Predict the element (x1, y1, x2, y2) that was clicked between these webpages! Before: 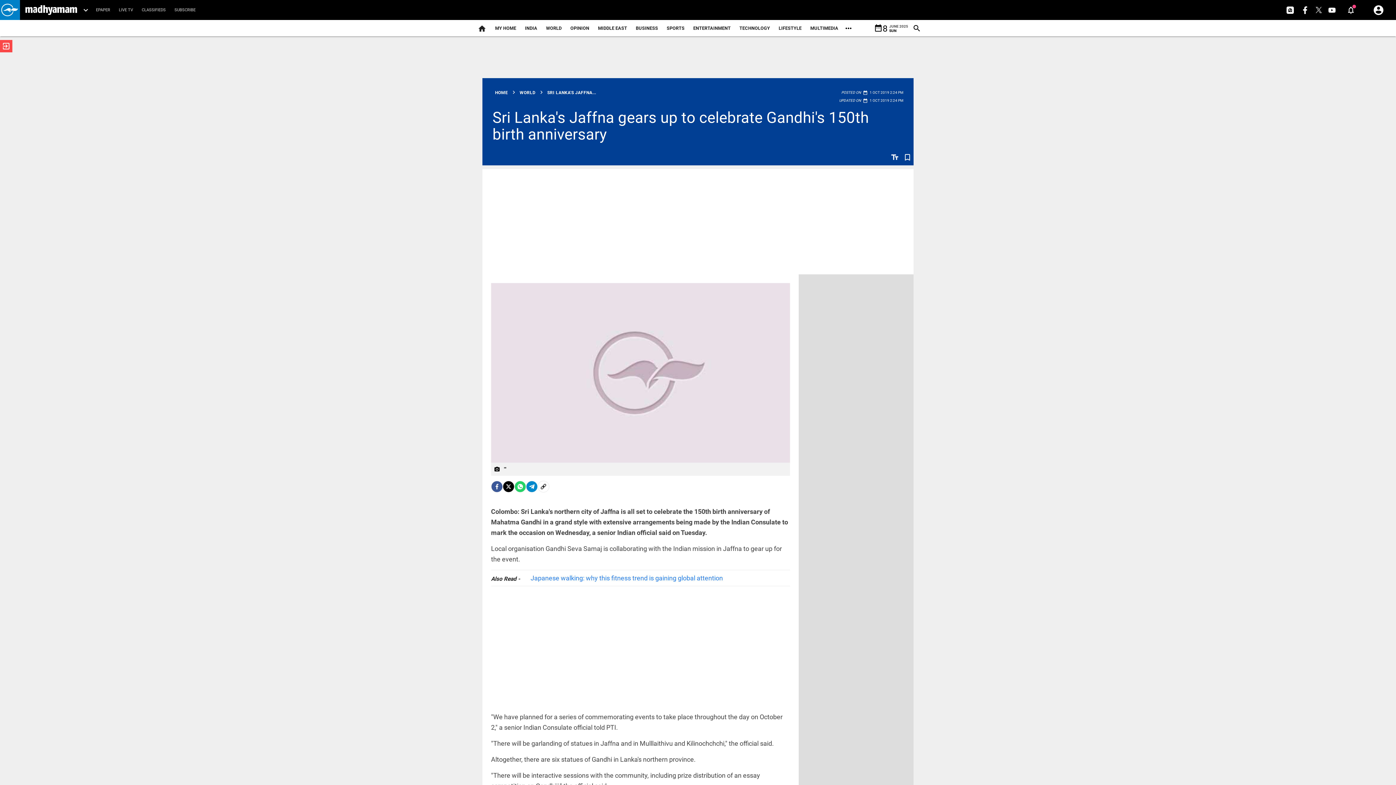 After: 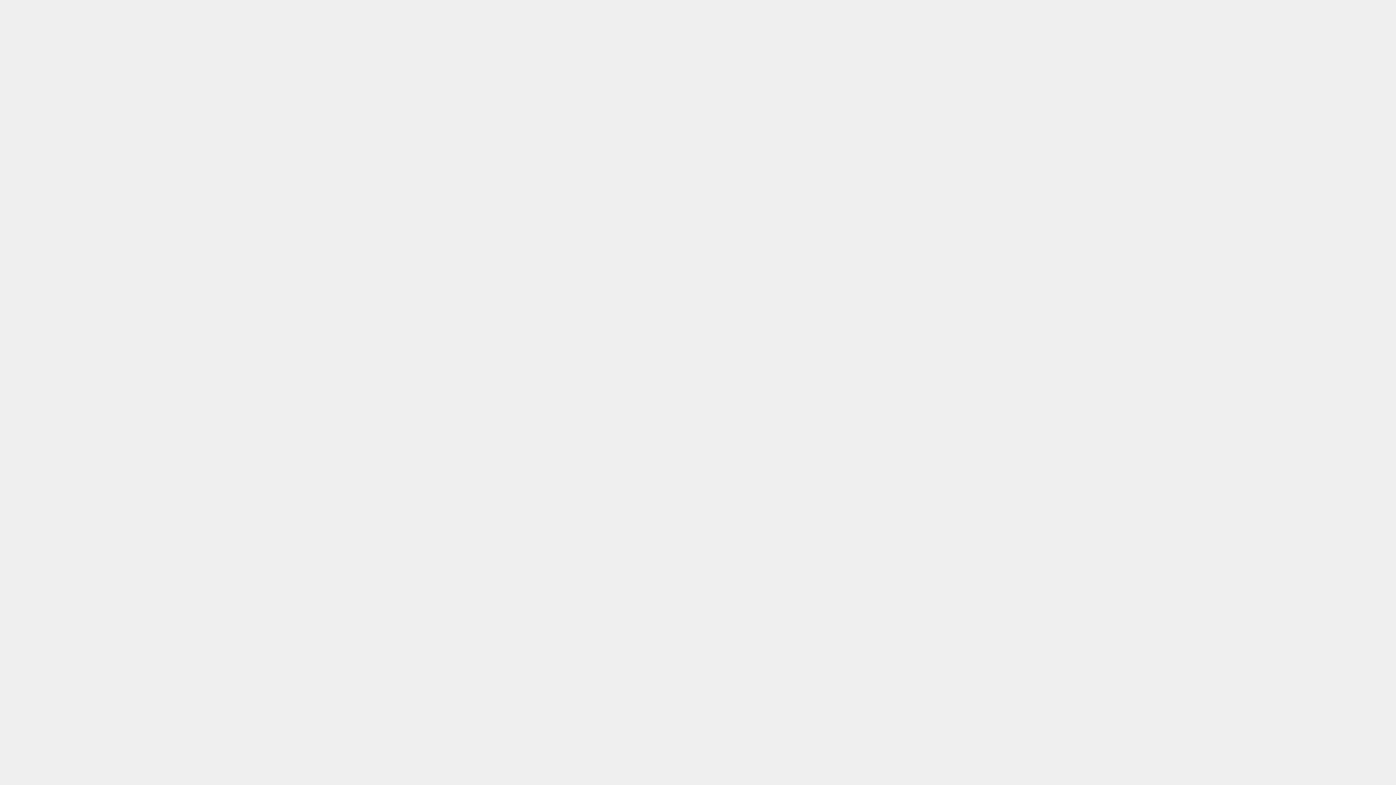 Action: label: LIVE TV bbox: (114, 0, 137, 20)